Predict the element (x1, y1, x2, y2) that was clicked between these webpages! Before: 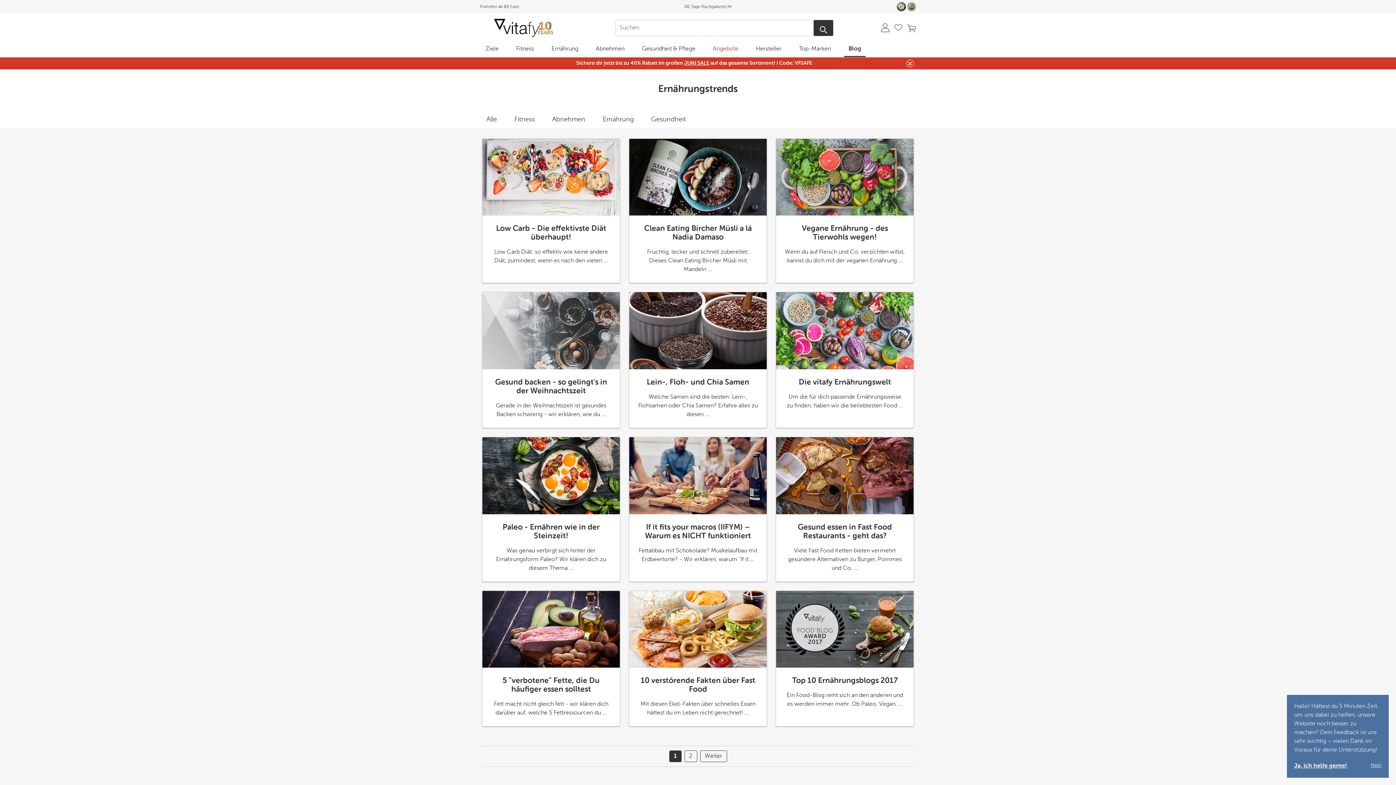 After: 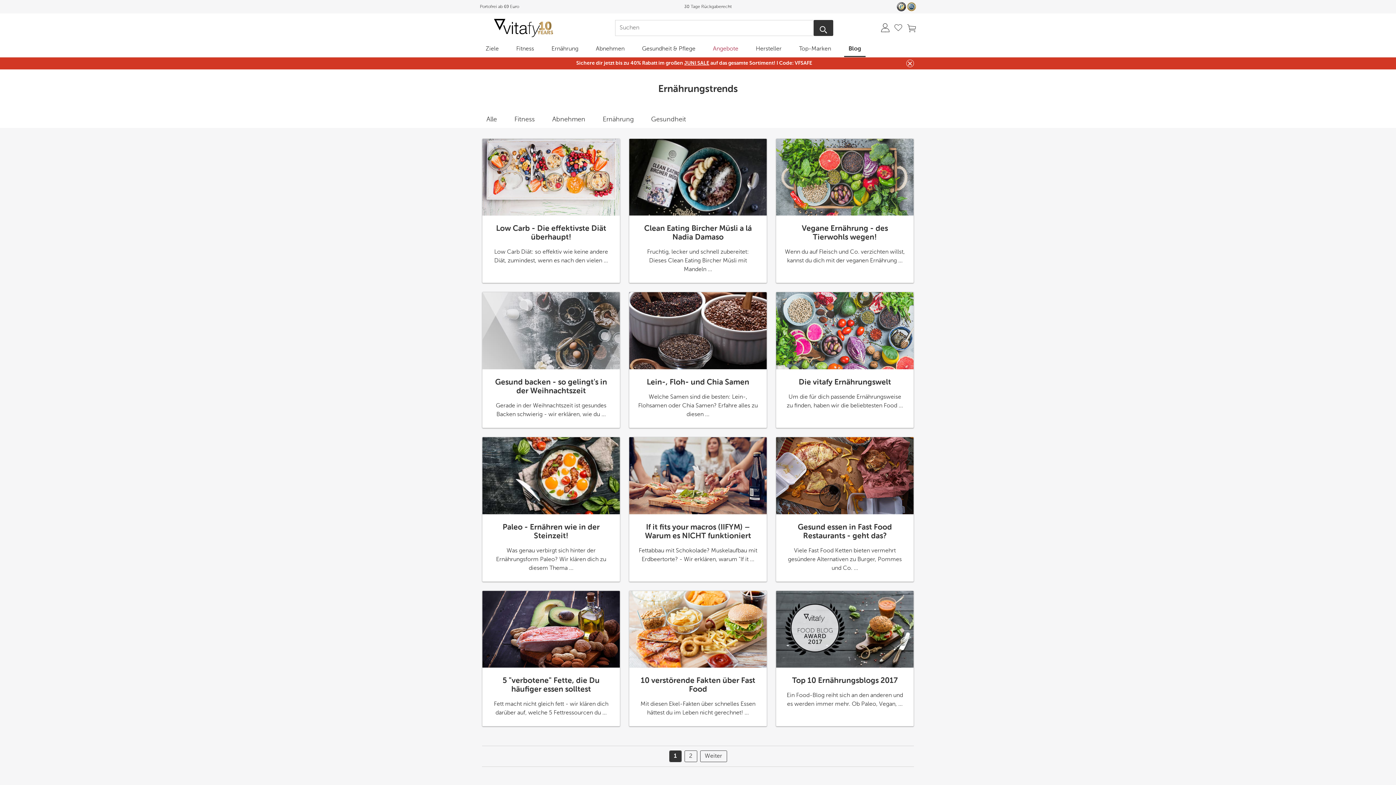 Action: bbox: (669, 751, 681, 762) label: 1